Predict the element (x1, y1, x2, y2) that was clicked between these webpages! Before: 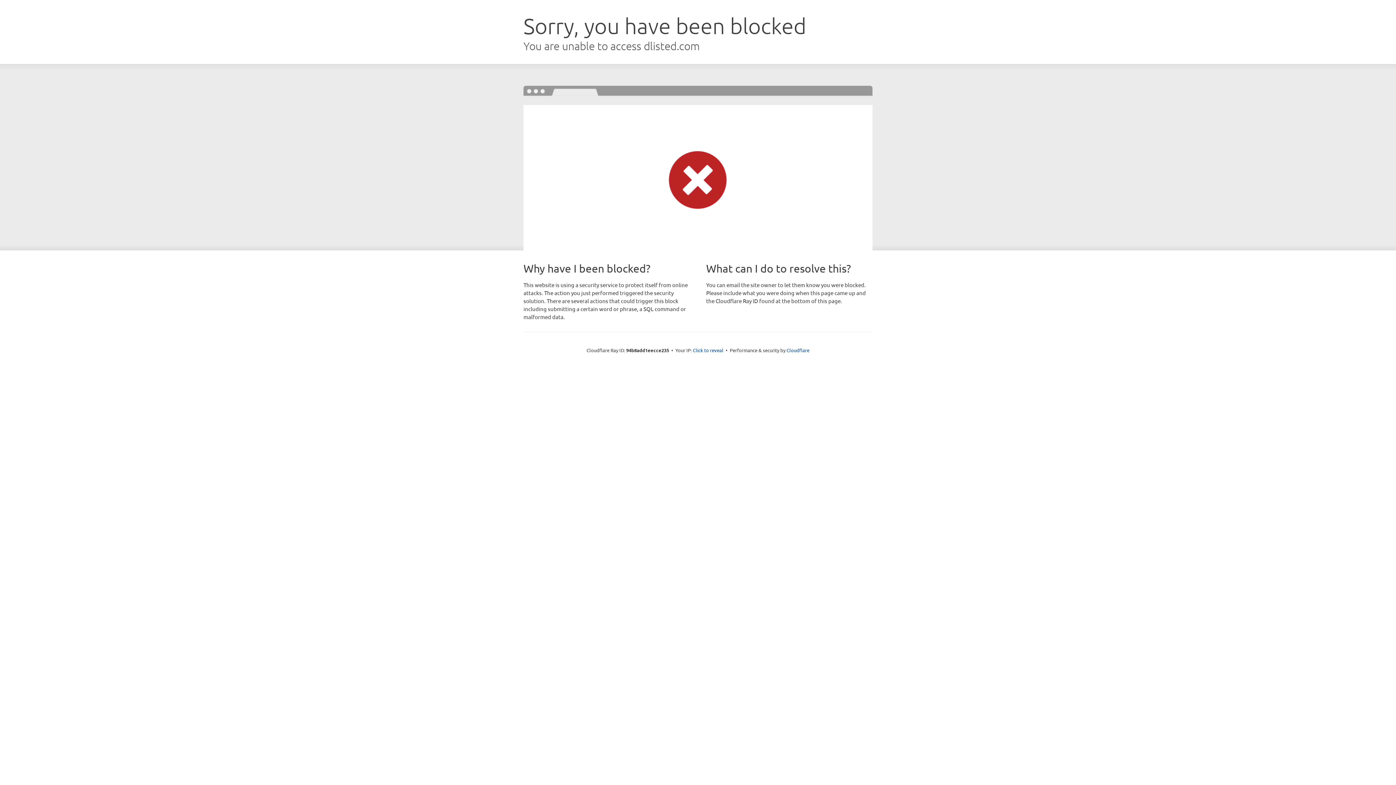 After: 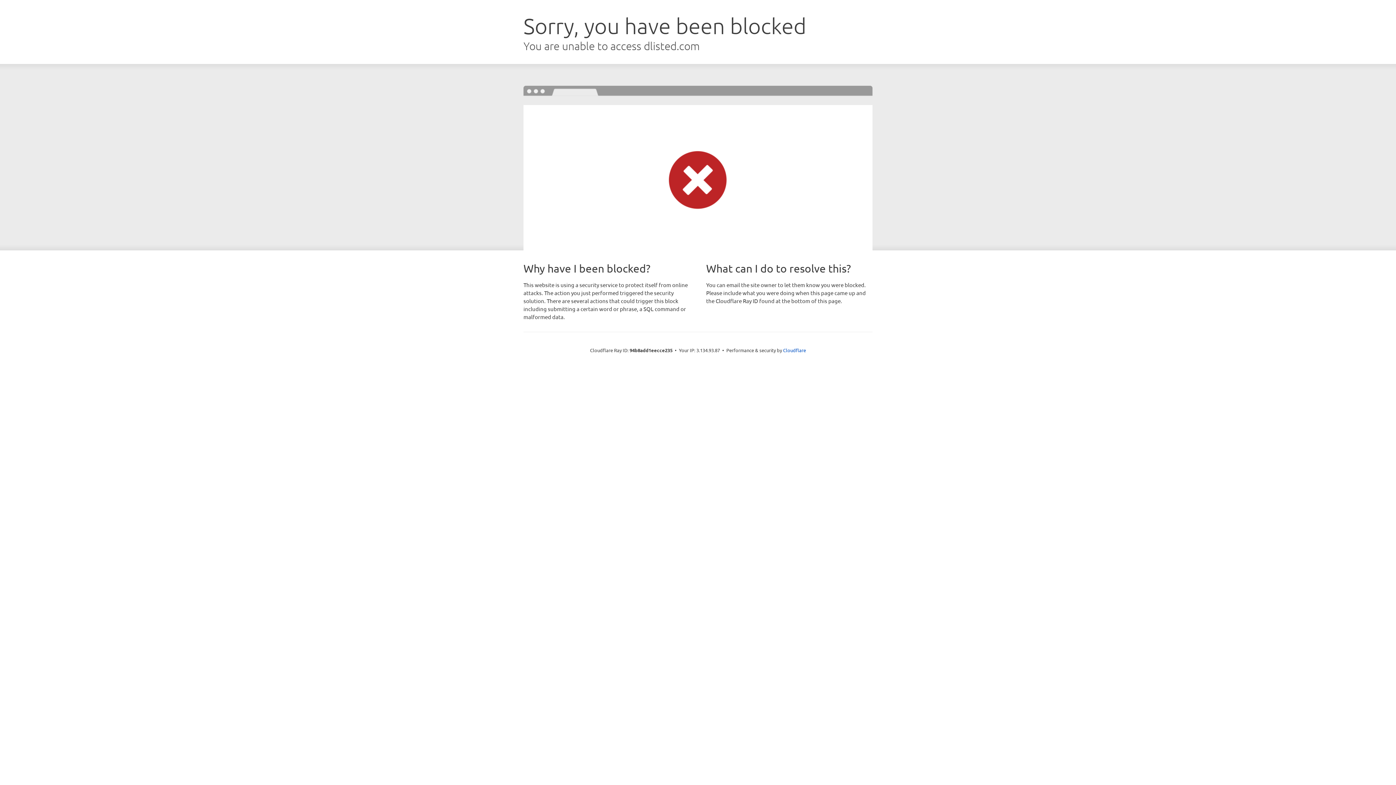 Action: bbox: (693, 346, 723, 353) label: Click to reveal